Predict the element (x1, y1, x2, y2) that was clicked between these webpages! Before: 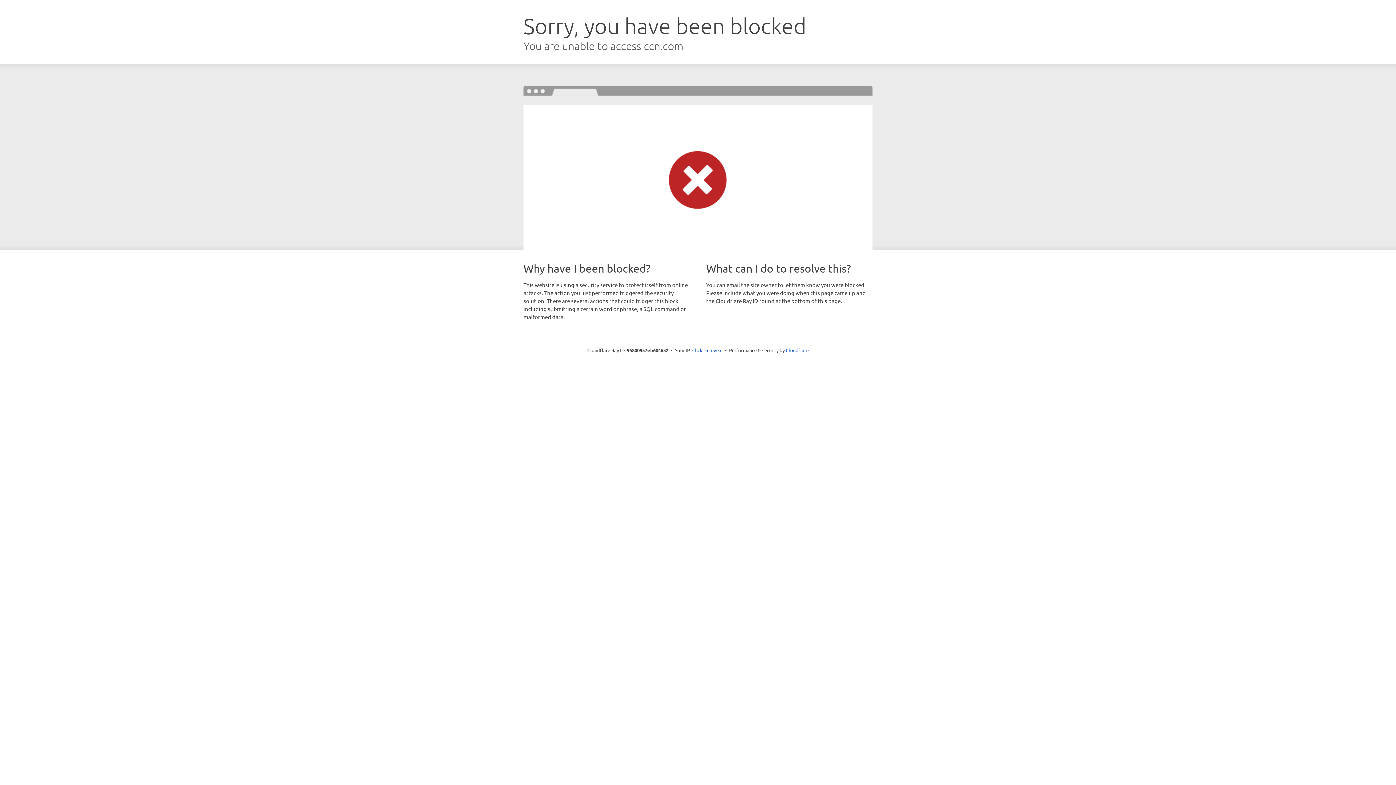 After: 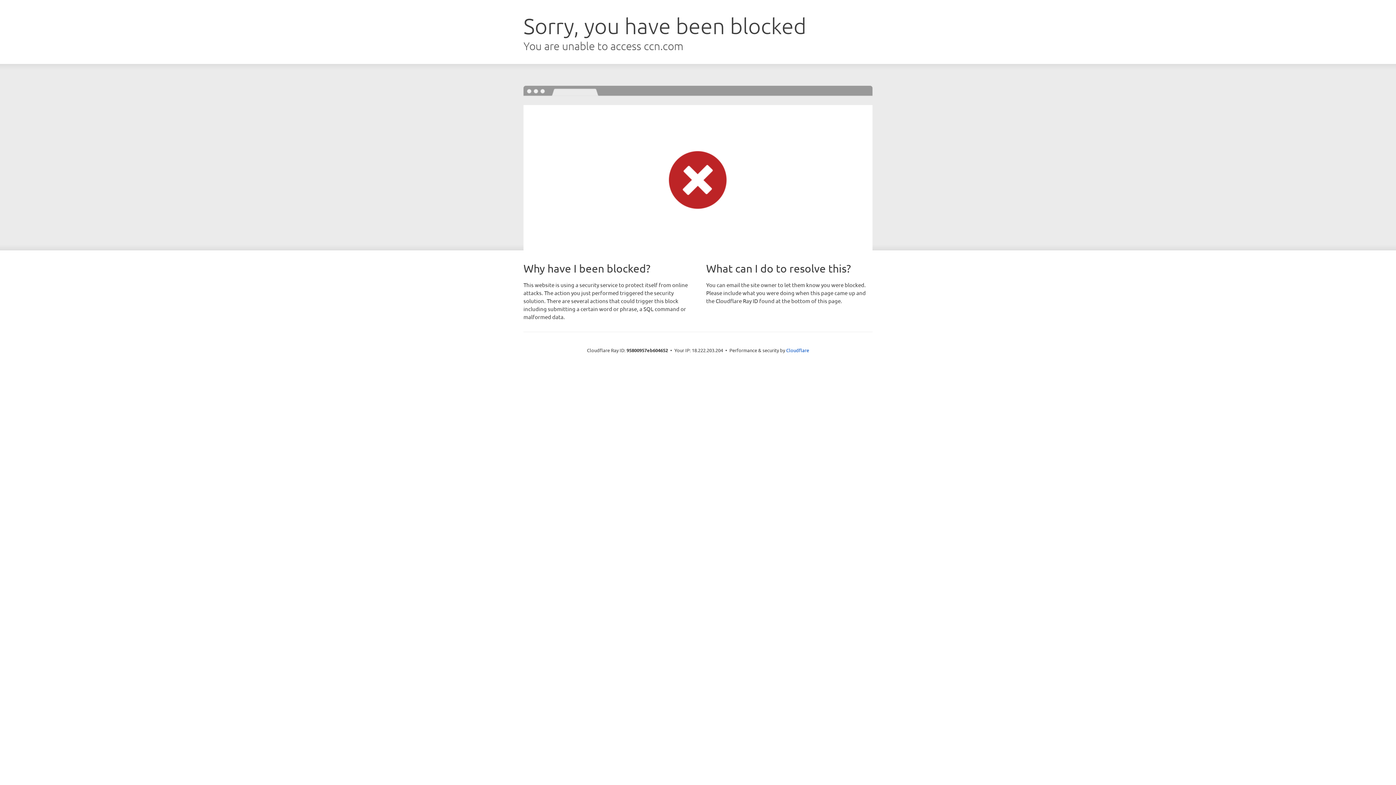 Action: bbox: (692, 346, 722, 353) label: Click to reveal